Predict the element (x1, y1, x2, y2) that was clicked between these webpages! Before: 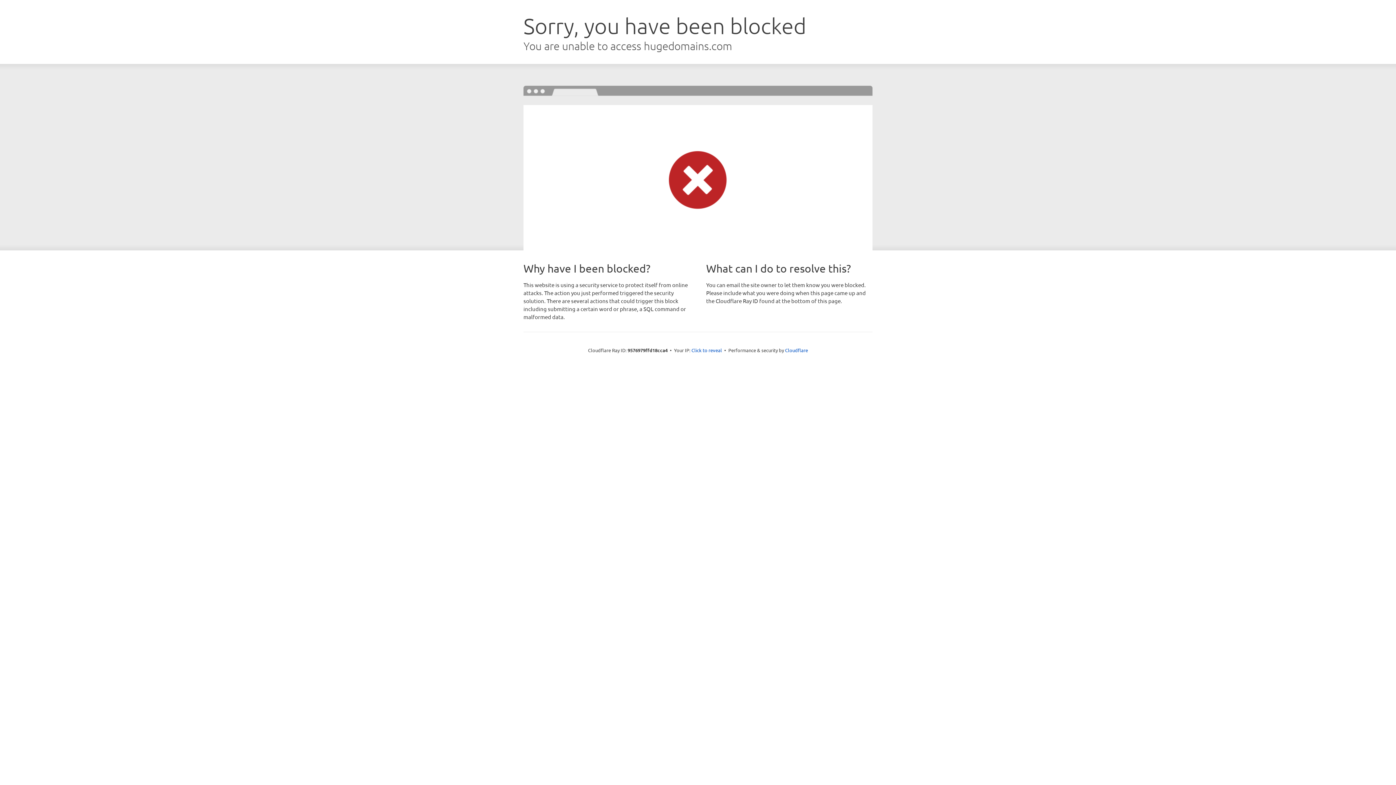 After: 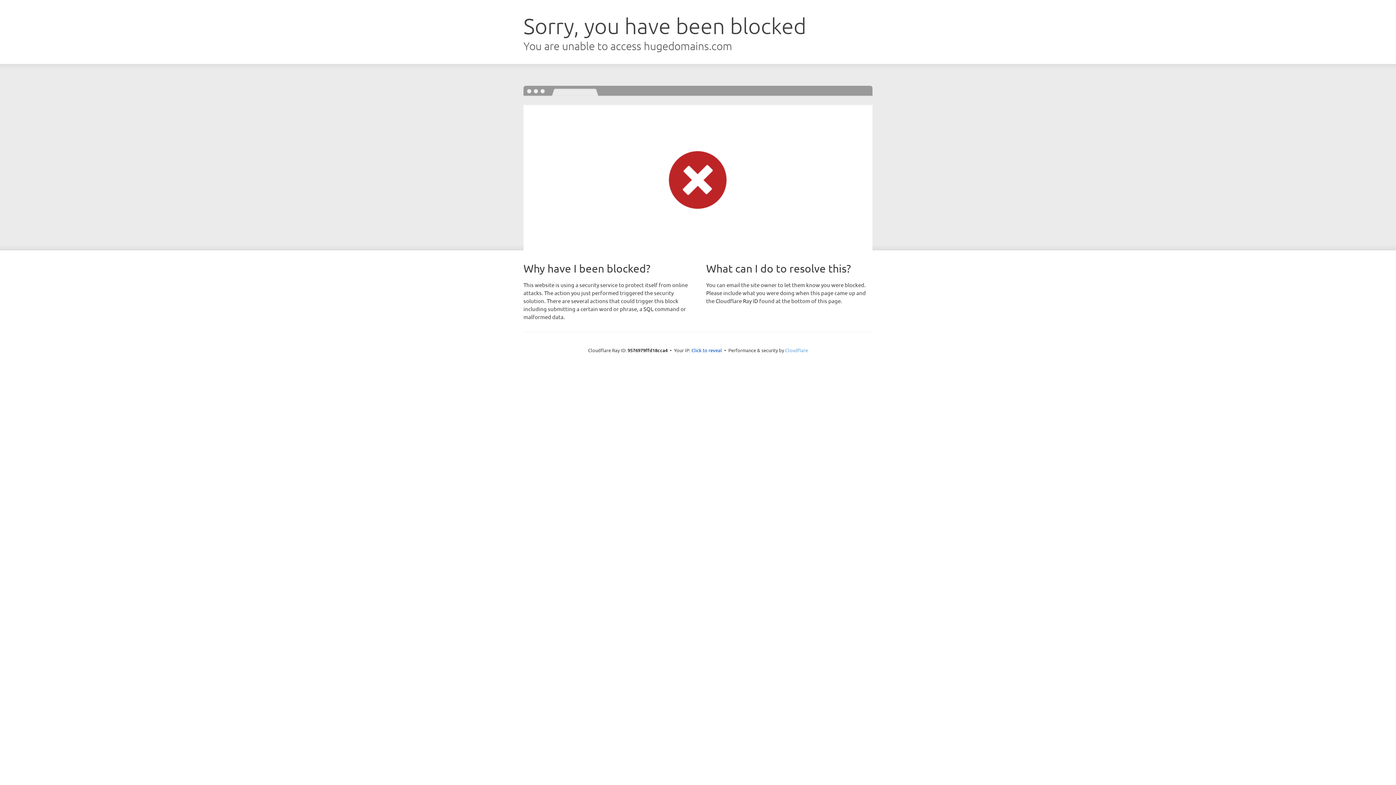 Action: label: Cloudflare bbox: (785, 347, 808, 353)